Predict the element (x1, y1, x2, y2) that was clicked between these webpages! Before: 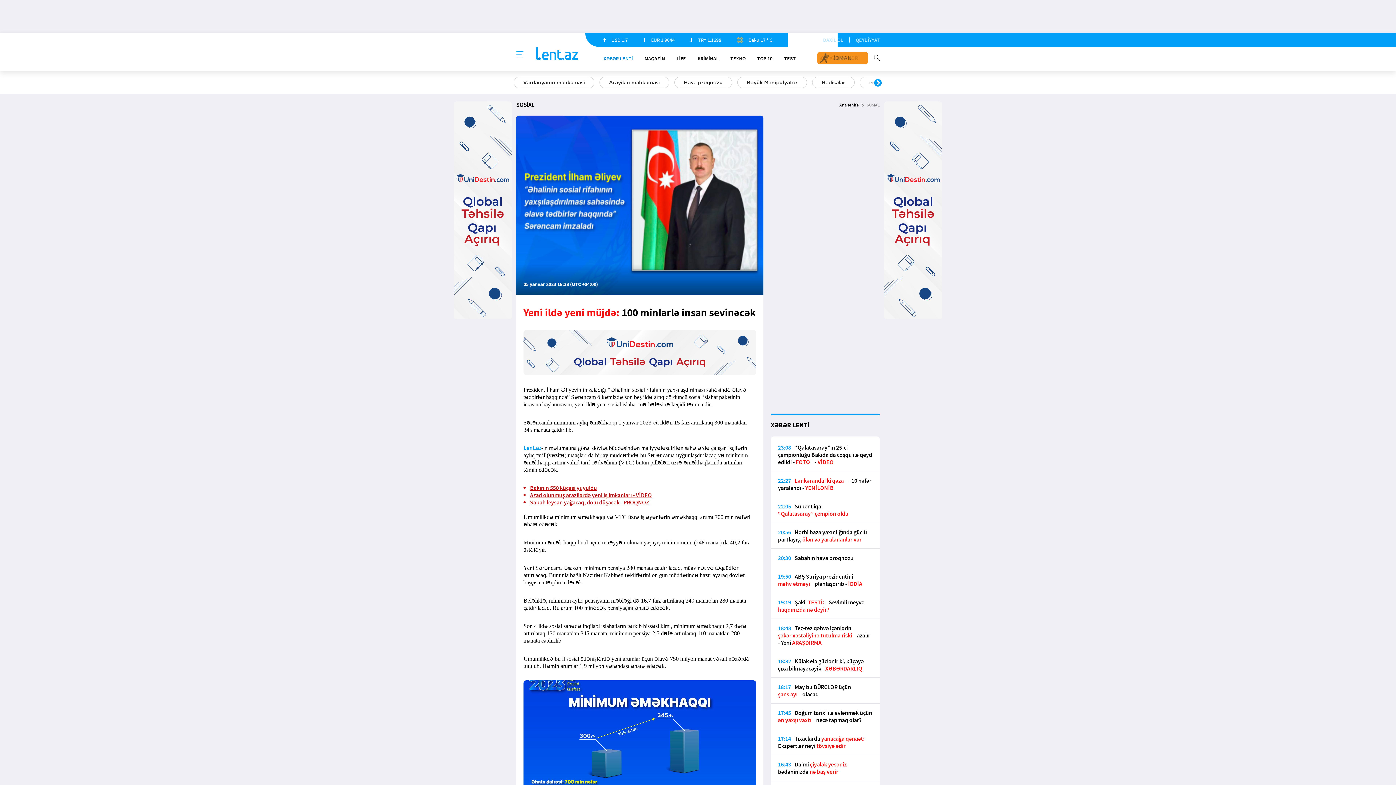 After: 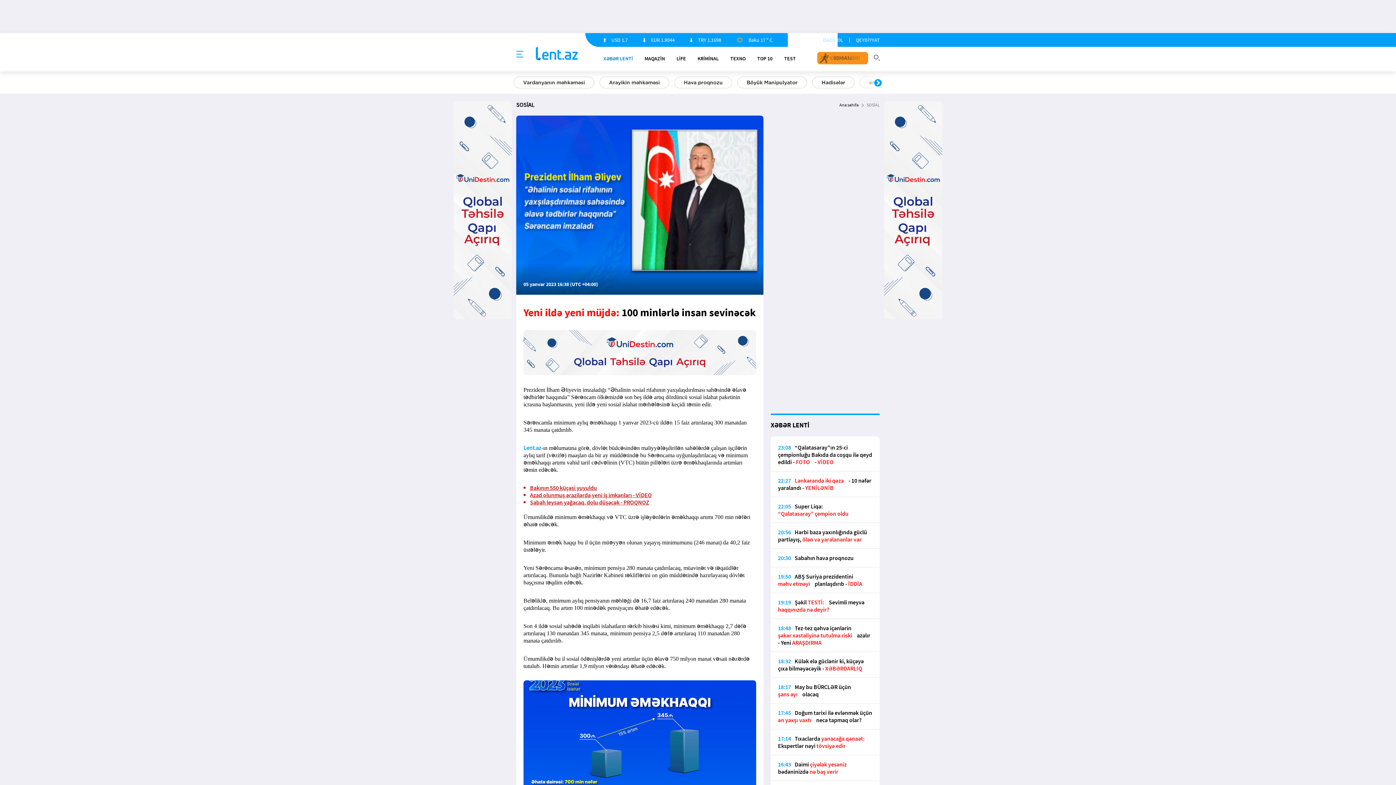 Action: bbox: (817, 52, 868, 64) label: İDMAN
İDMAN
XƏBƏRLƏRİ
İDMAN
XƏBƏRLƏRİ